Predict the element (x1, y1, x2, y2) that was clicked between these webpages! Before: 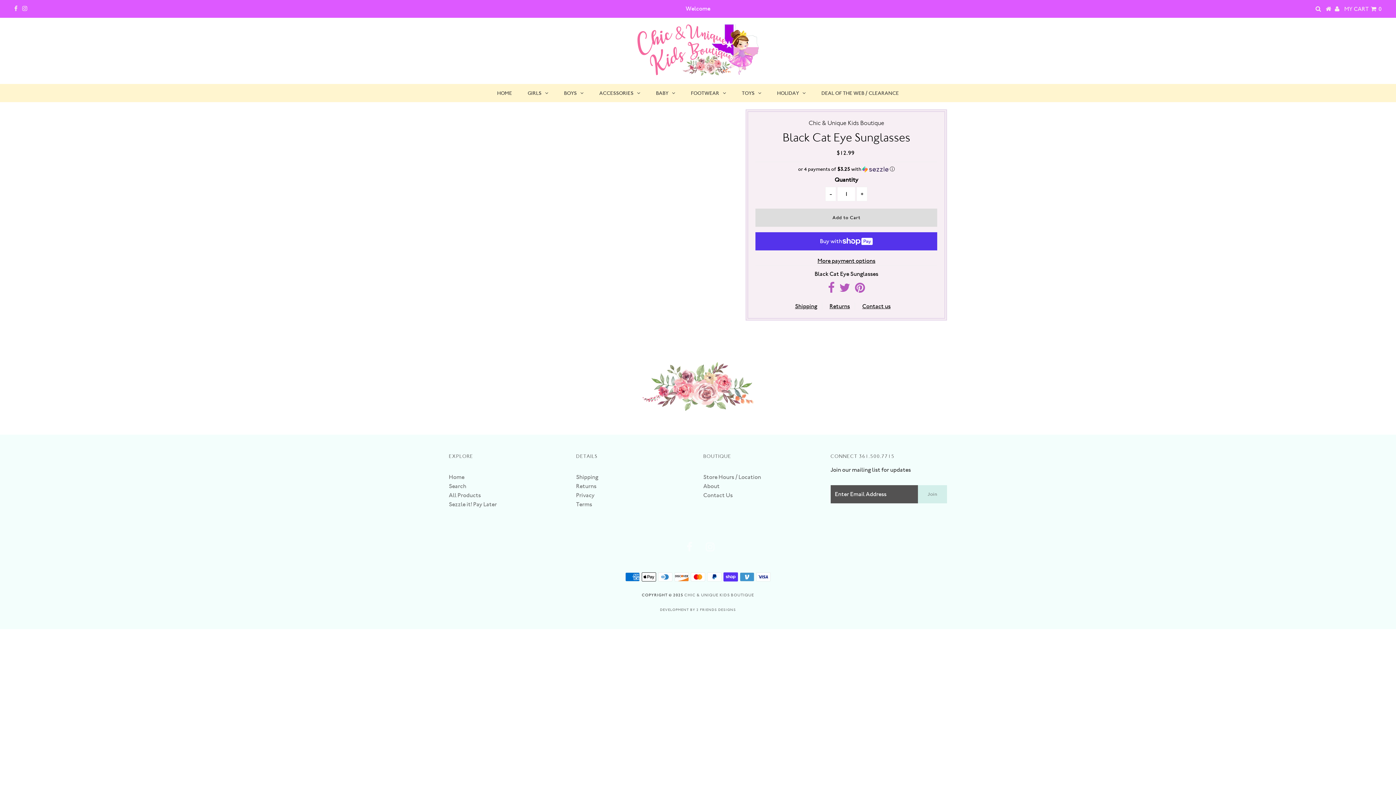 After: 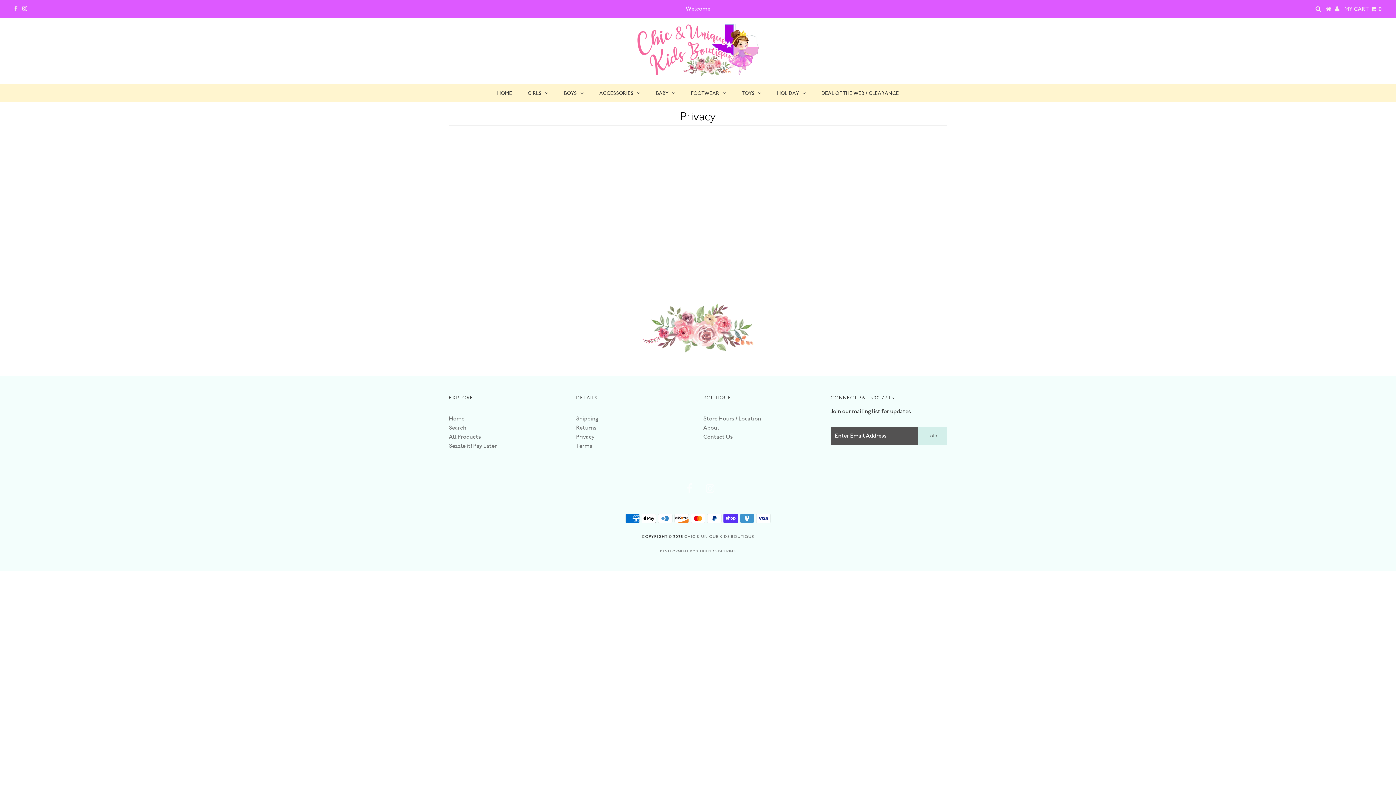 Action: bbox: (576, 491, 594, 498) label: Privacy